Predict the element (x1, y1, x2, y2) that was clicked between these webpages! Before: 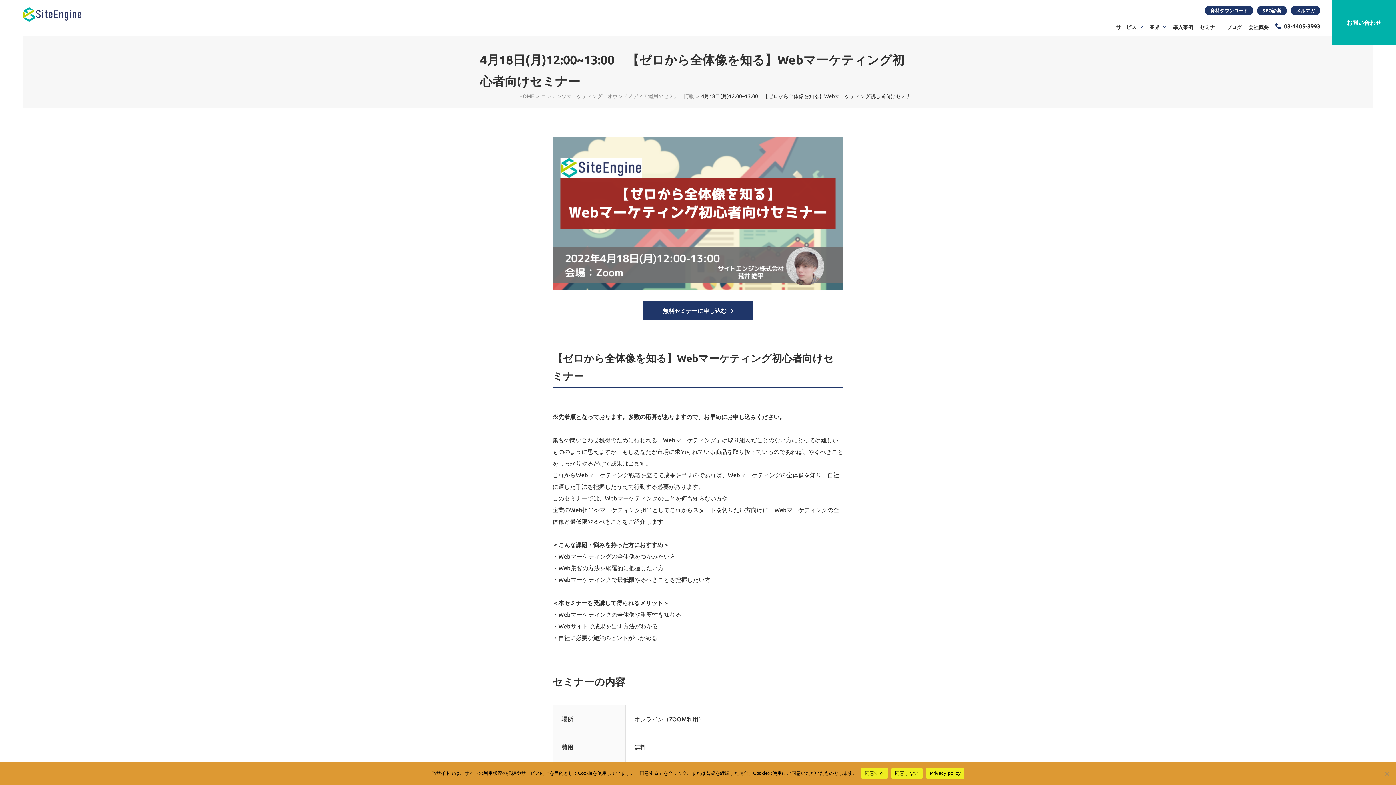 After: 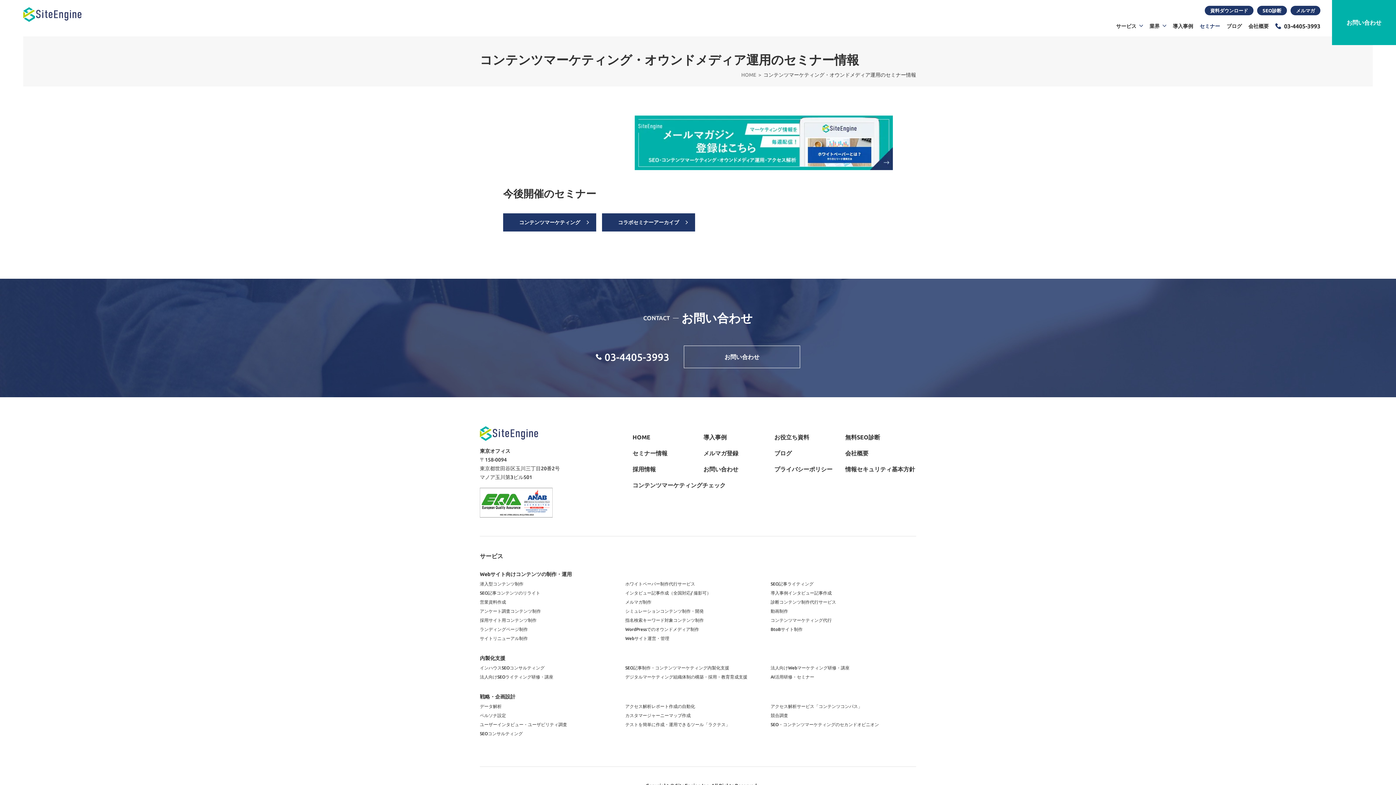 Action: bbox: (1200, 24, 1220, 30) label: セミナー